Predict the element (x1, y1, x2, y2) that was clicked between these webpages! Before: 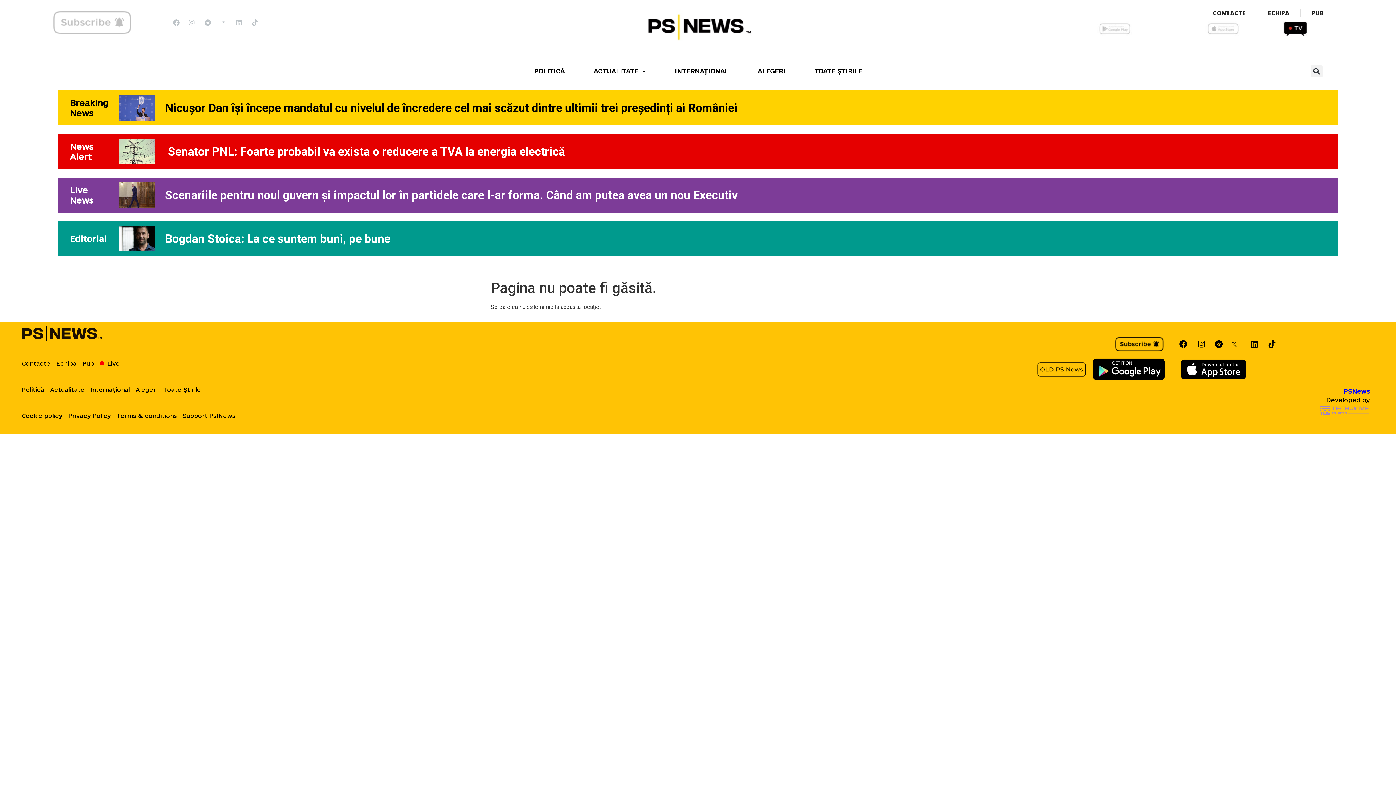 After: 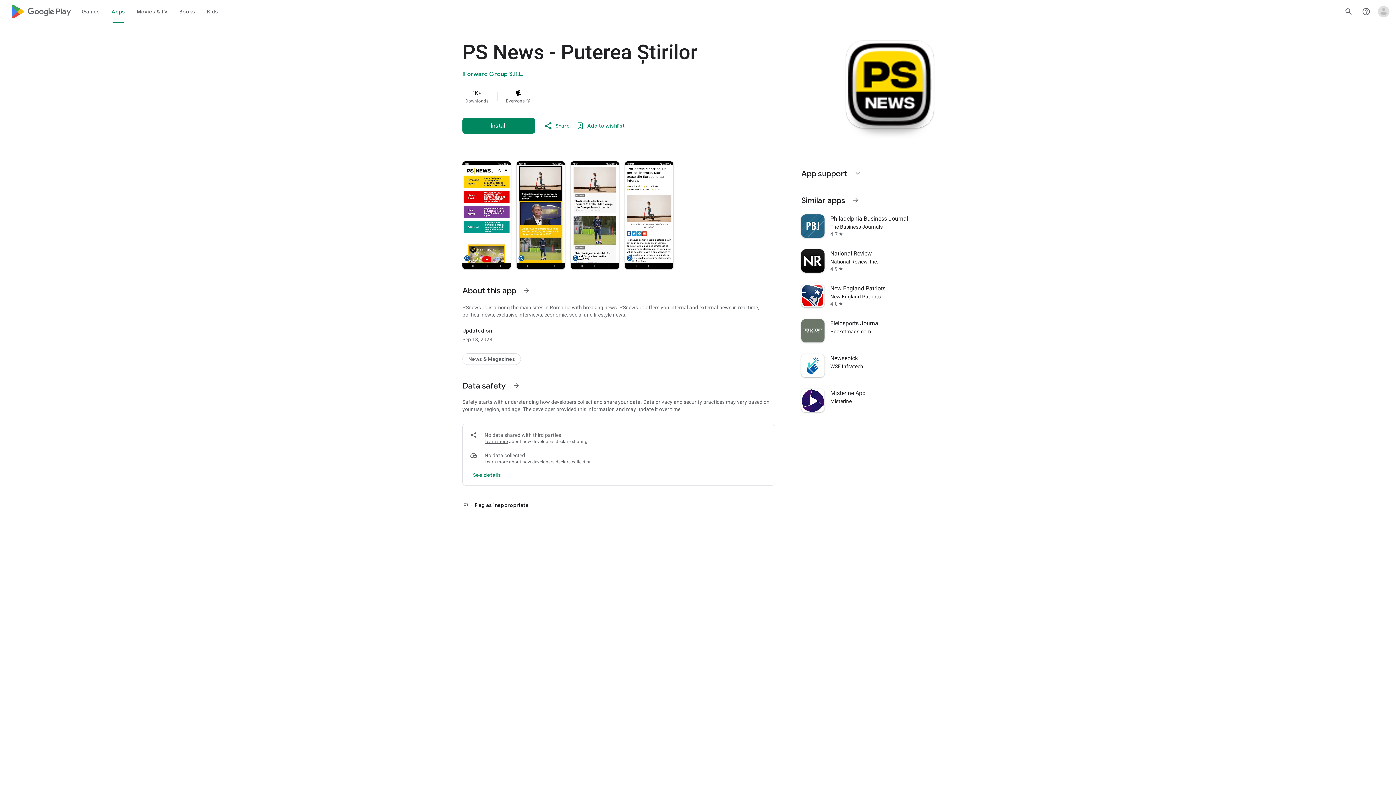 Action: bbox: (1096, 20, 1132, 36)